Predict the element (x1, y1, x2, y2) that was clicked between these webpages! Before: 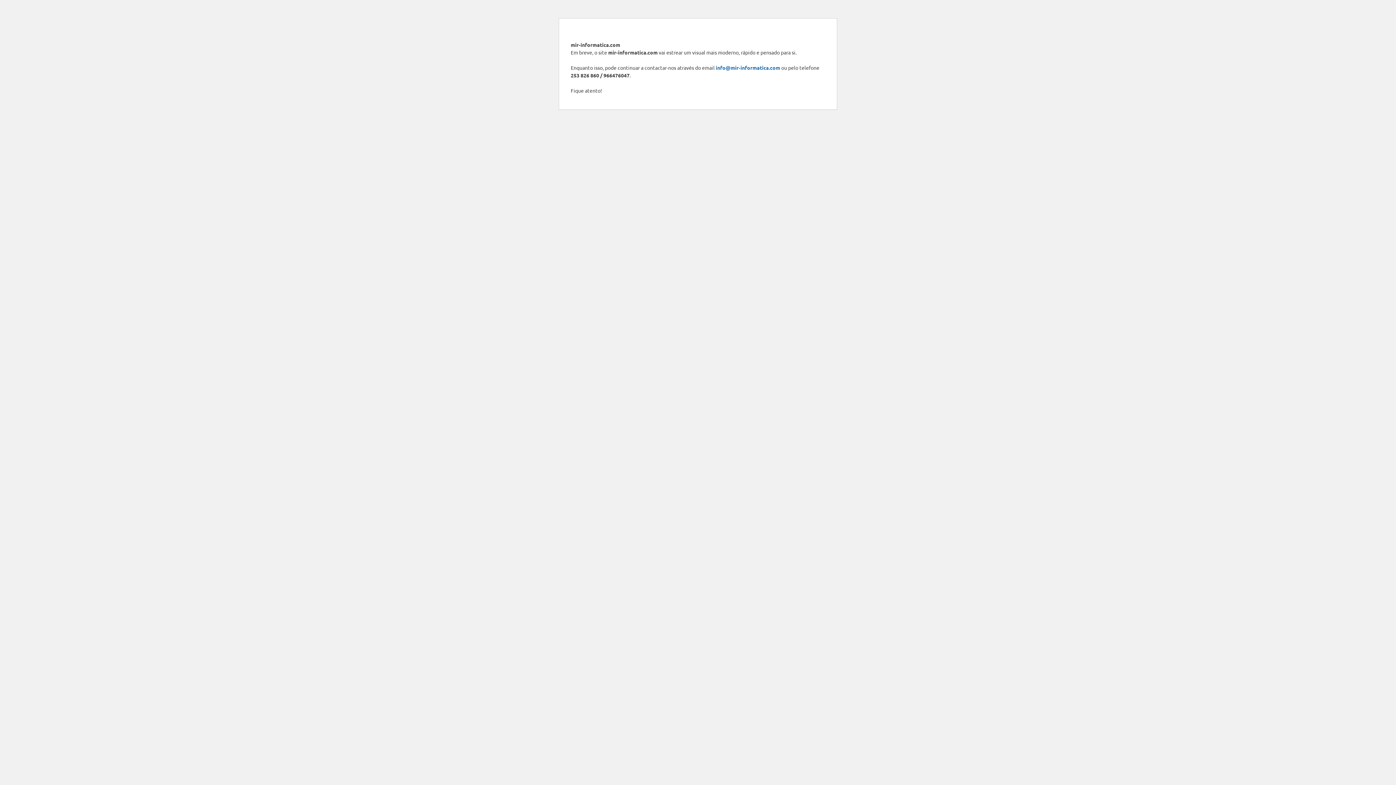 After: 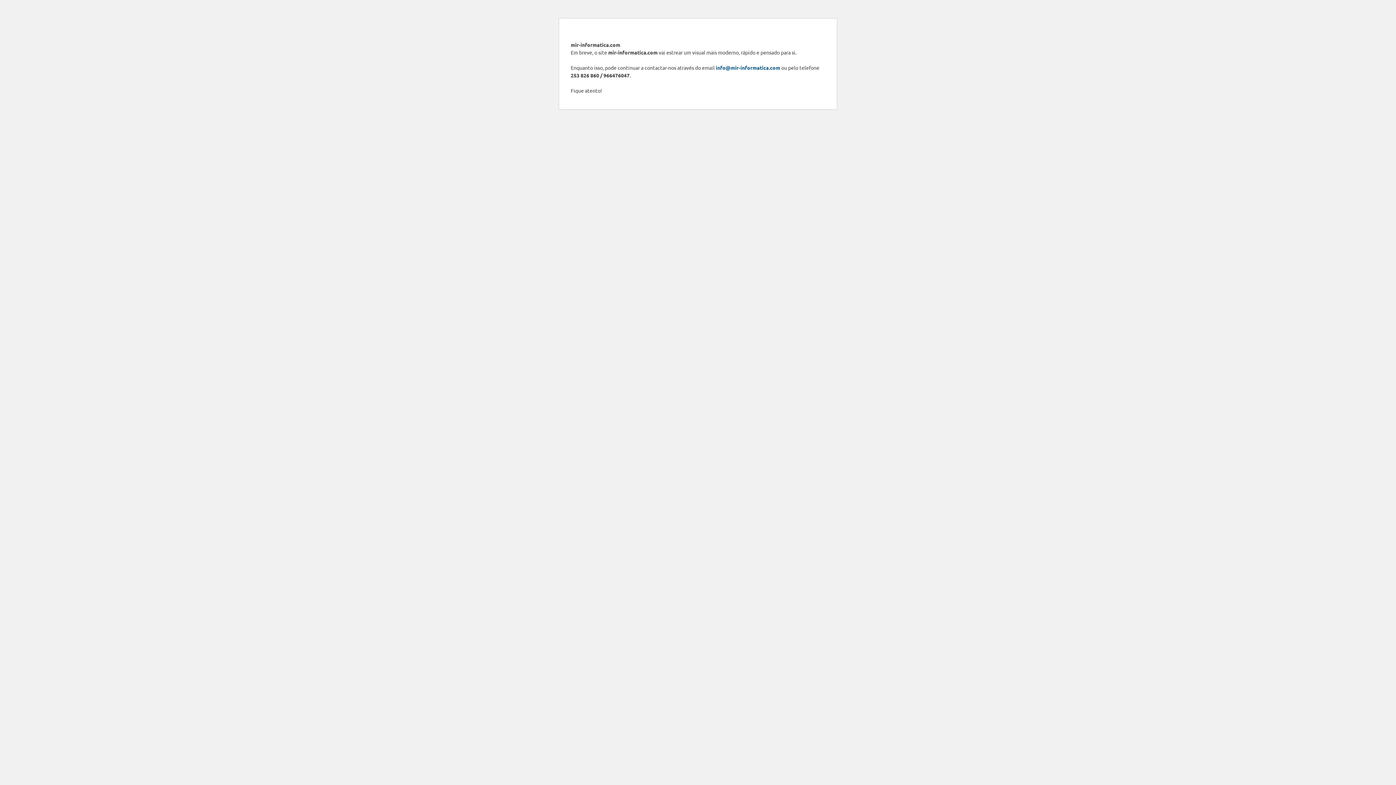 Action: bbox: (716, 64, 780, 70) label: info@mir-informatica.com